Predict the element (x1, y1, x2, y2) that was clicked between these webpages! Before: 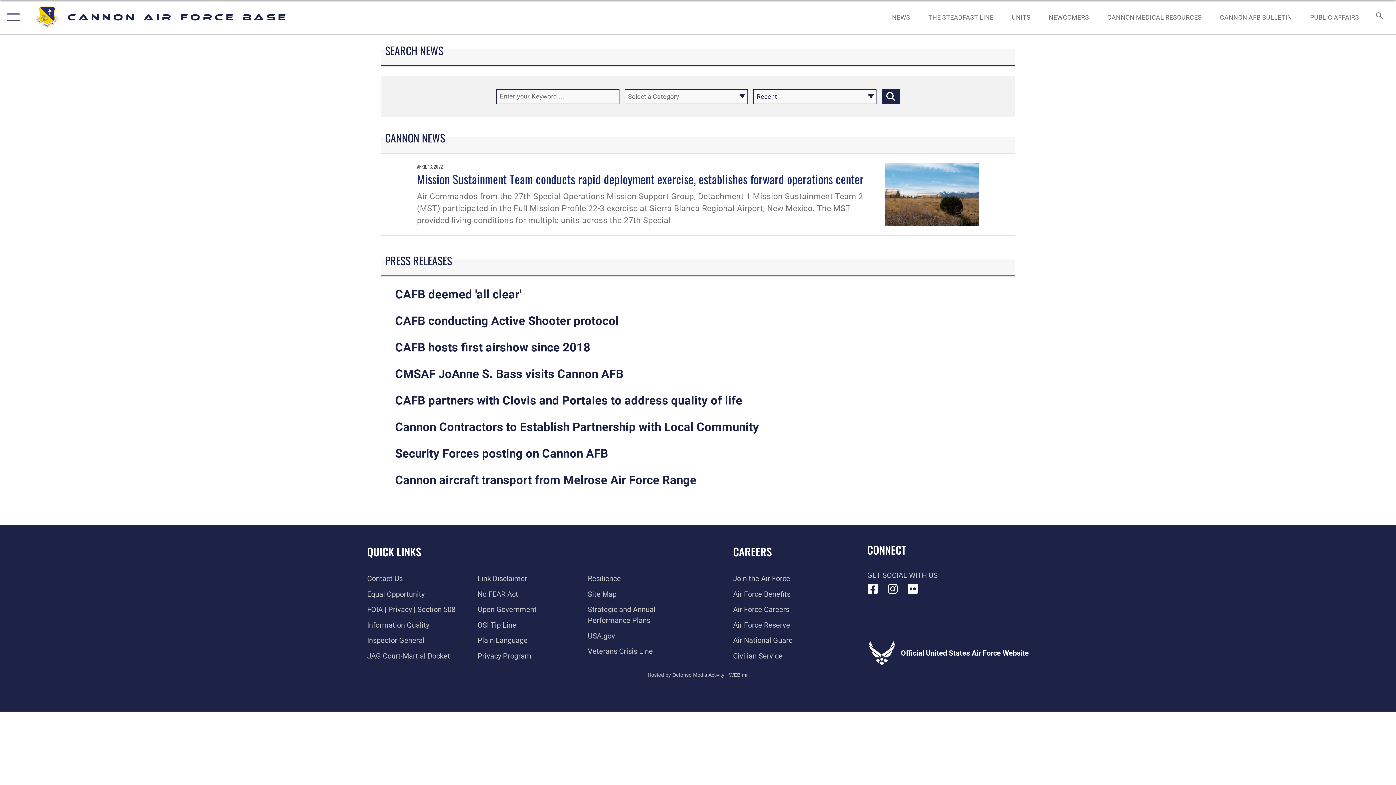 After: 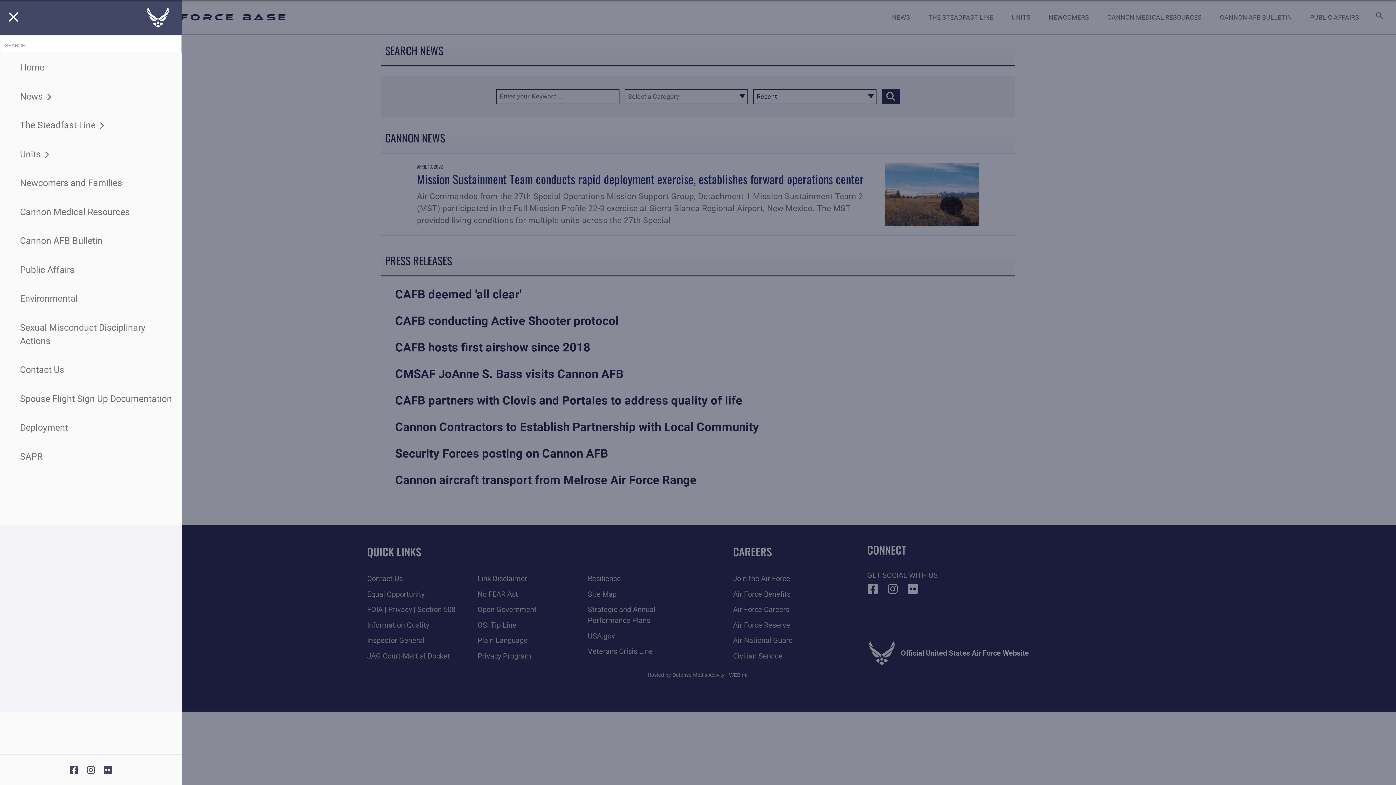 Action: label: Show or Hide Navigation bbox: (0, 0, 23, 34)